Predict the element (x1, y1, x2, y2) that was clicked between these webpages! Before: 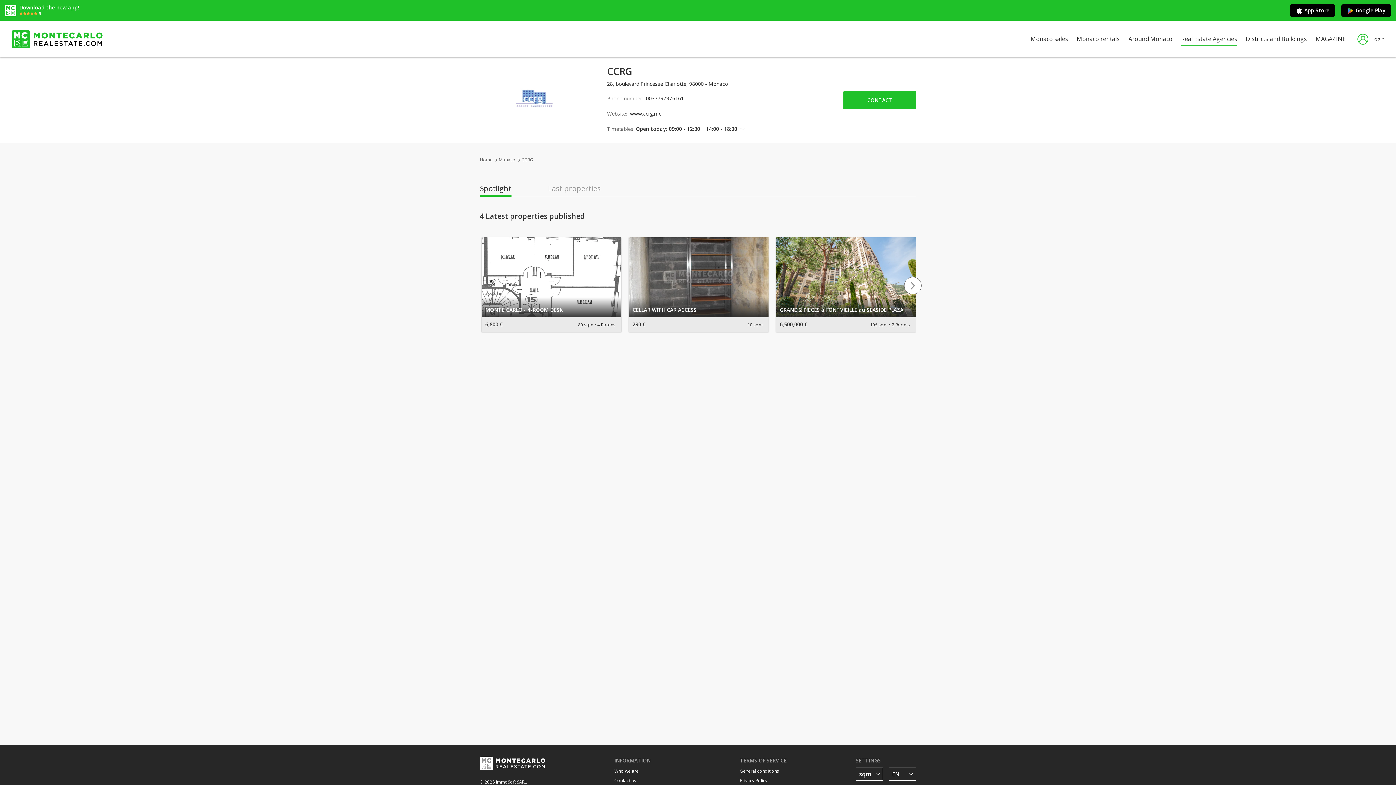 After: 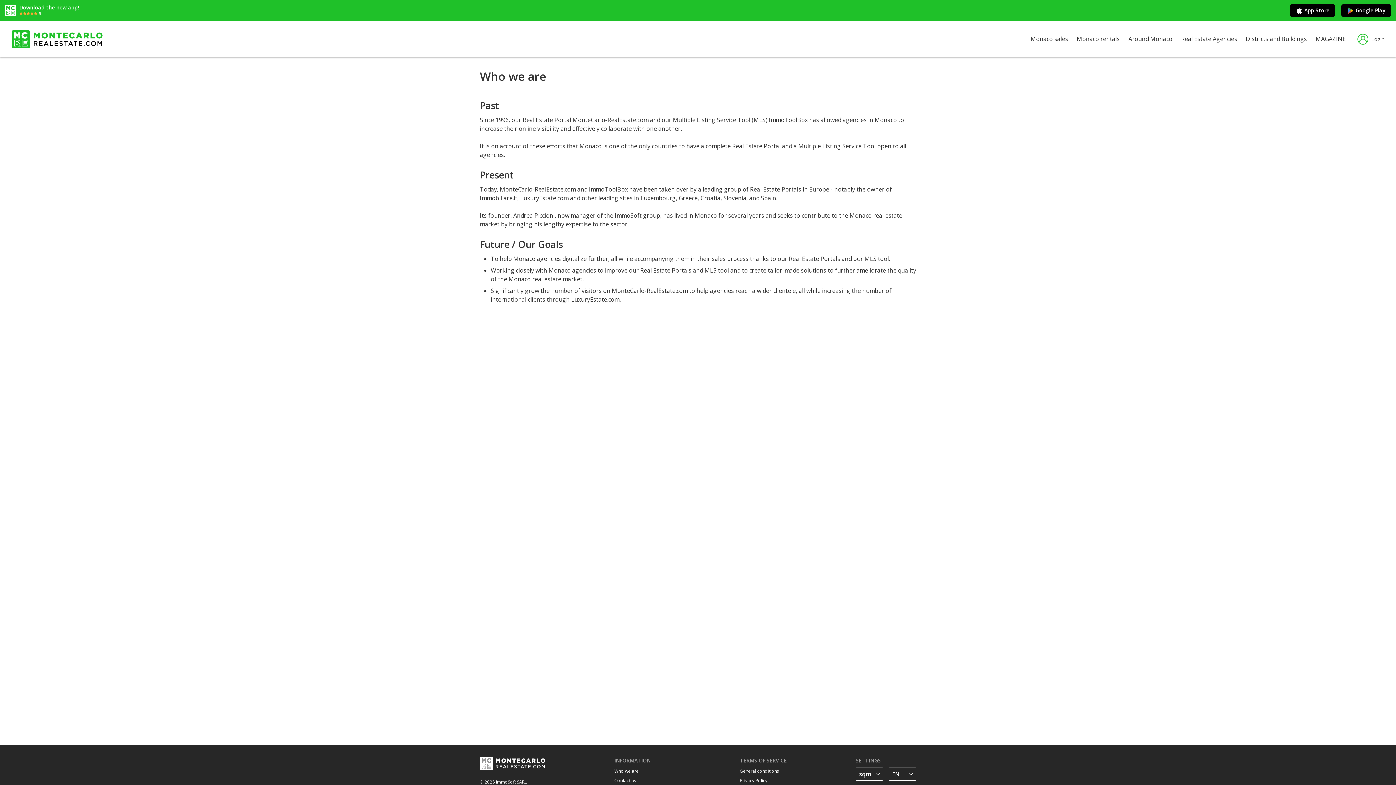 Action: label: Who we are bbox: (614, 768, 638, 774)